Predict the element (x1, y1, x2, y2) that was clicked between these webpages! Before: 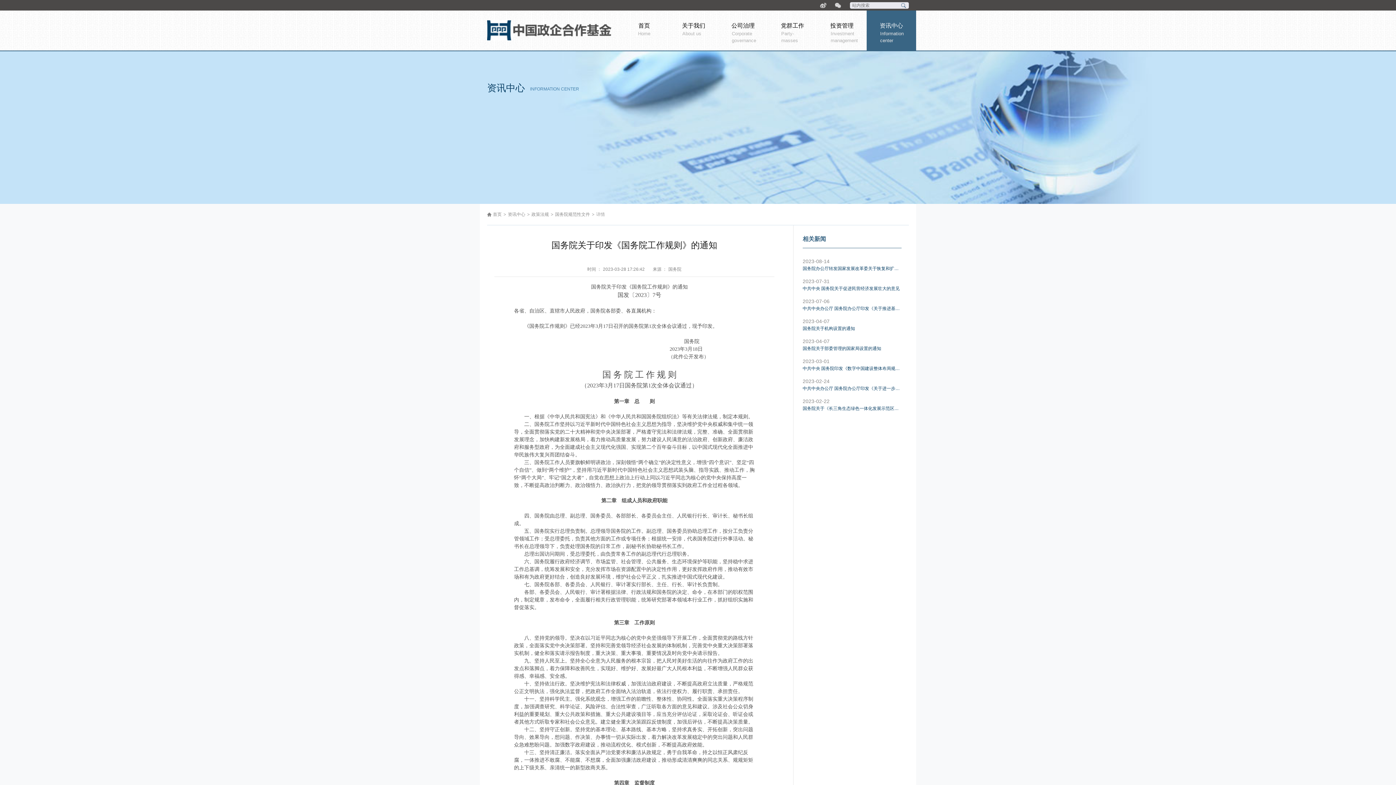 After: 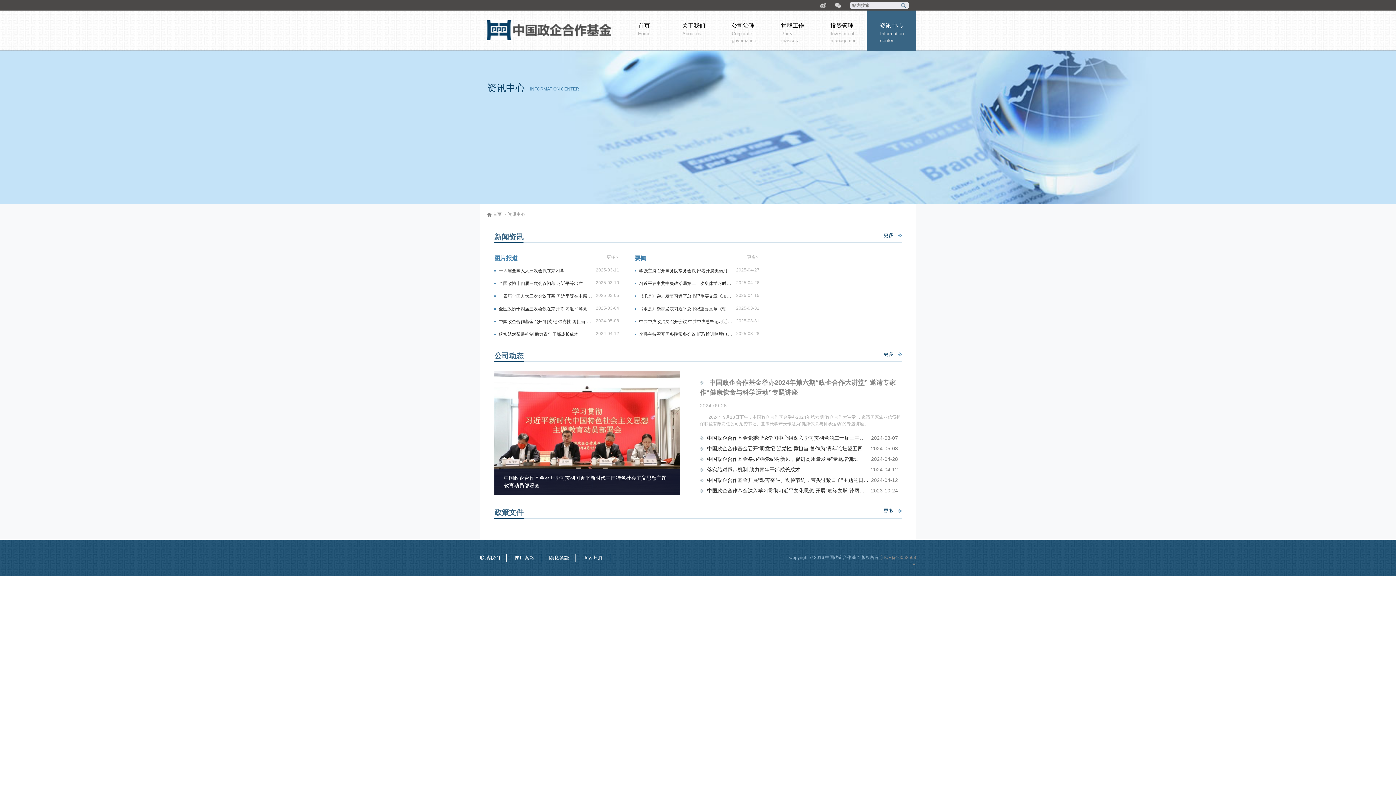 Action: label: 资讯中心

Information center bbox: (866, 10, 916, 50)